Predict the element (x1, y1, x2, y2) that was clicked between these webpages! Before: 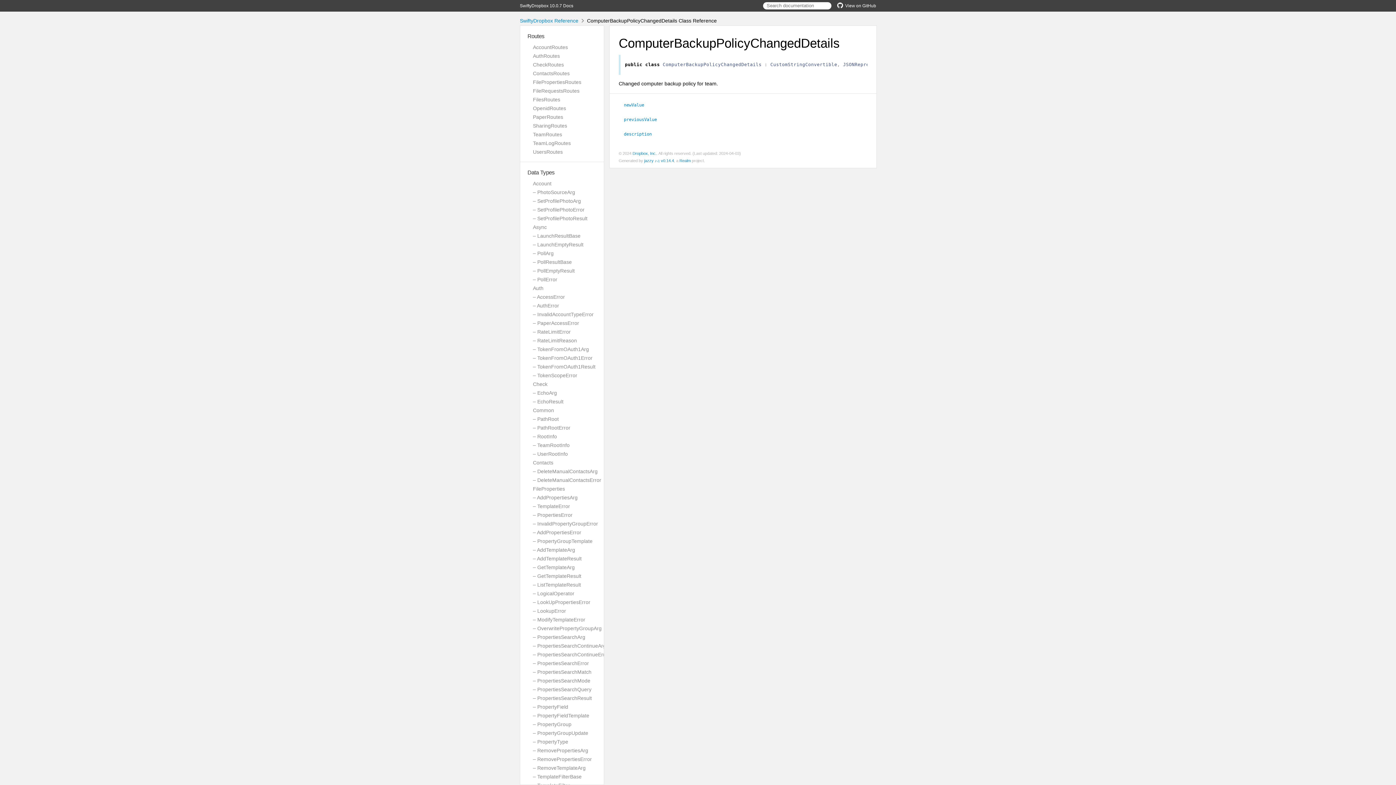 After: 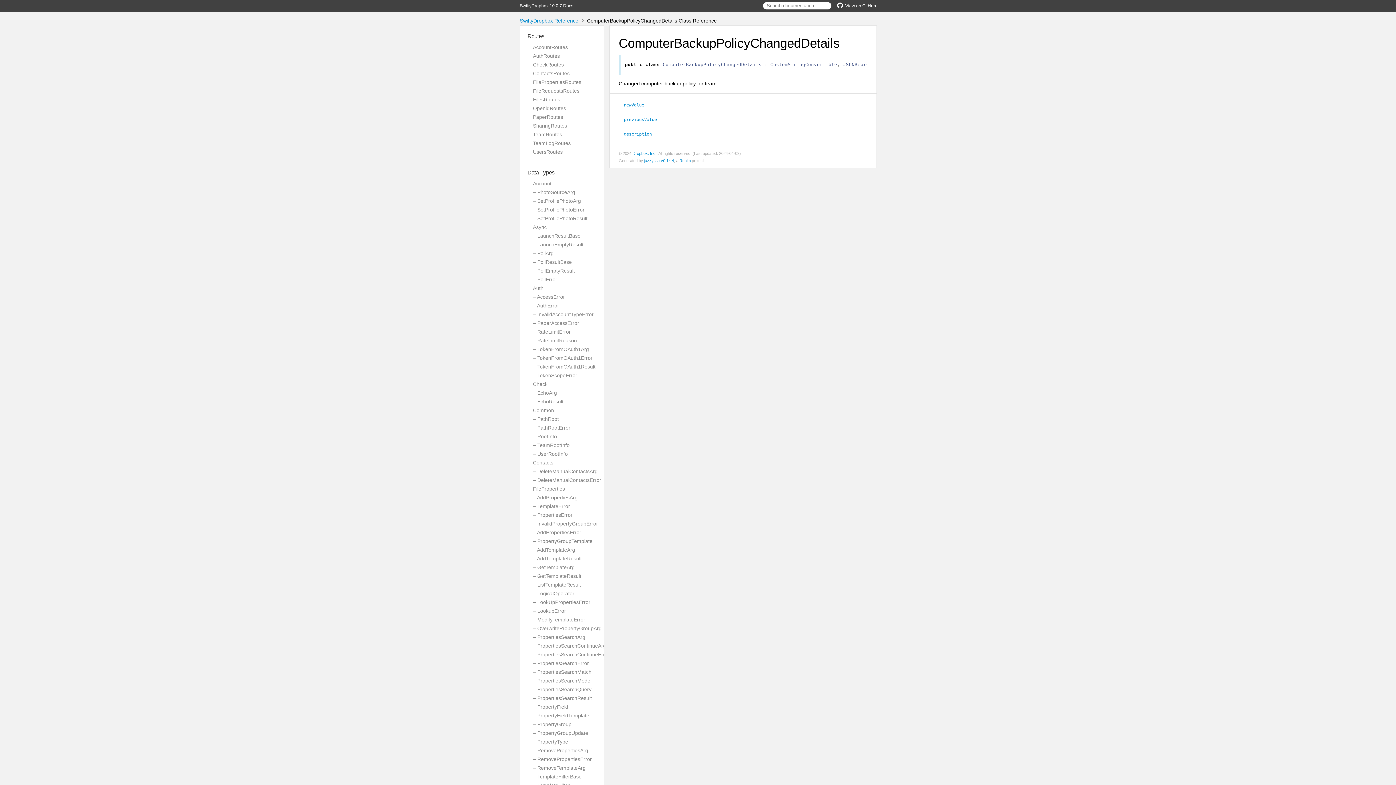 Action: bbox: (632, 151, 656, 155) label: Dropbox, Inc.